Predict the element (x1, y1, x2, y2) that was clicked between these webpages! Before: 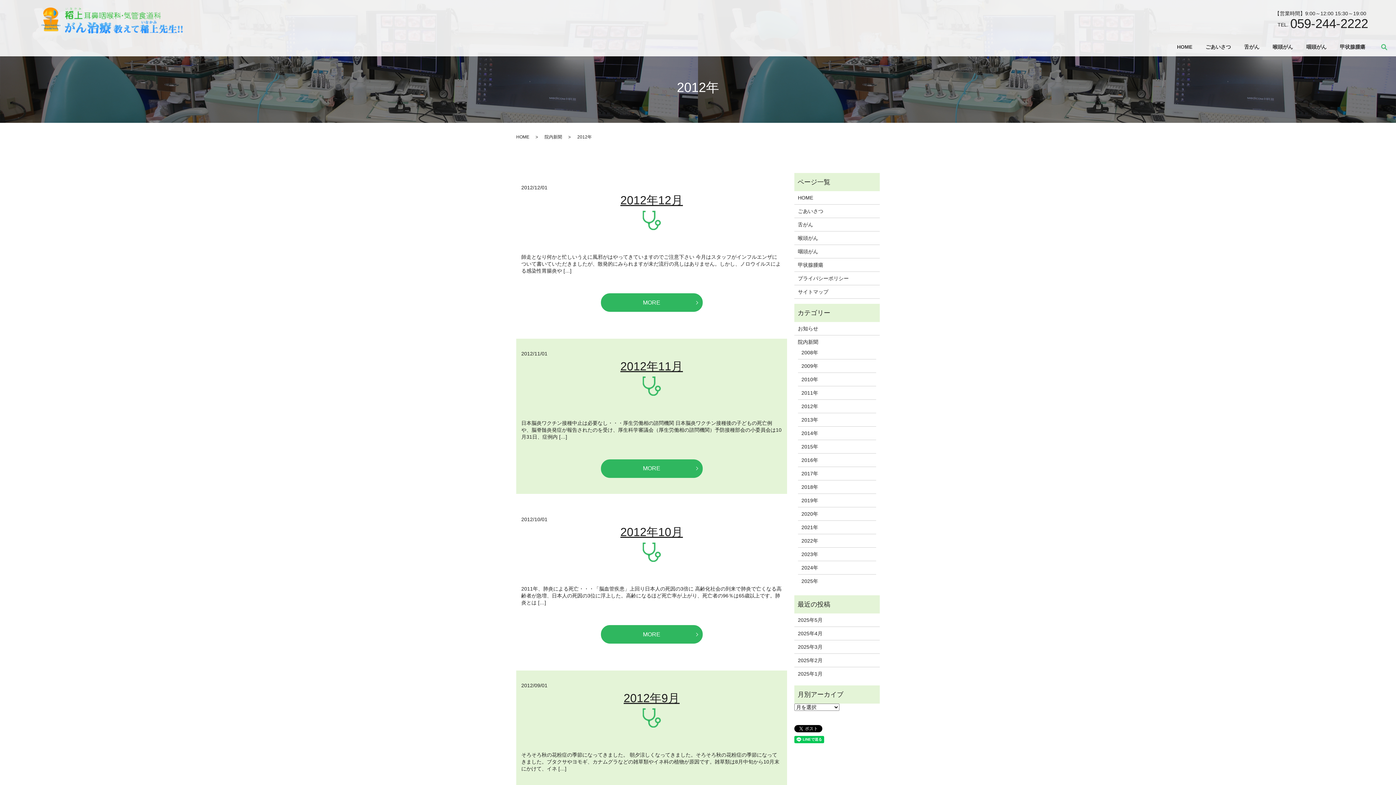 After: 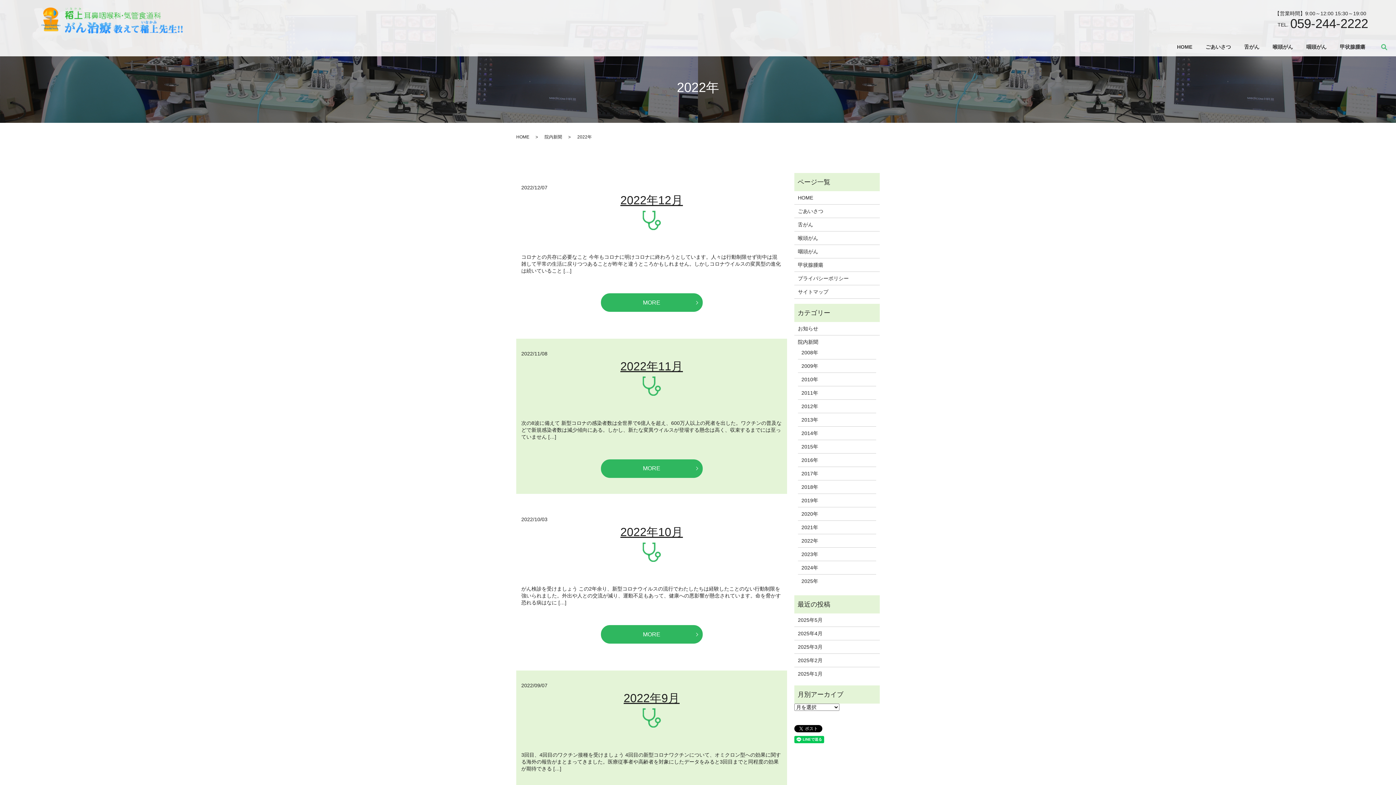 Action: bbox: (801, 537, 872, 545) label: 2022年